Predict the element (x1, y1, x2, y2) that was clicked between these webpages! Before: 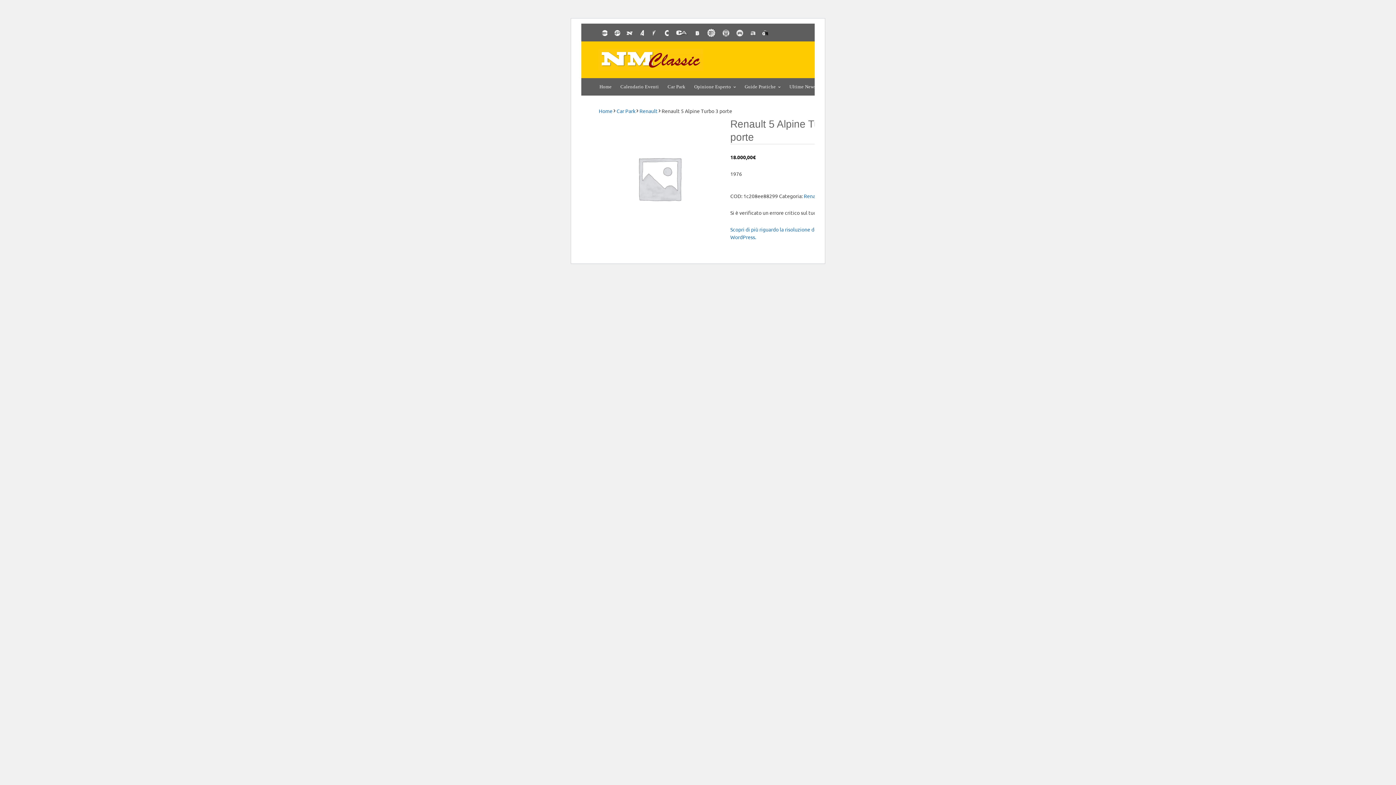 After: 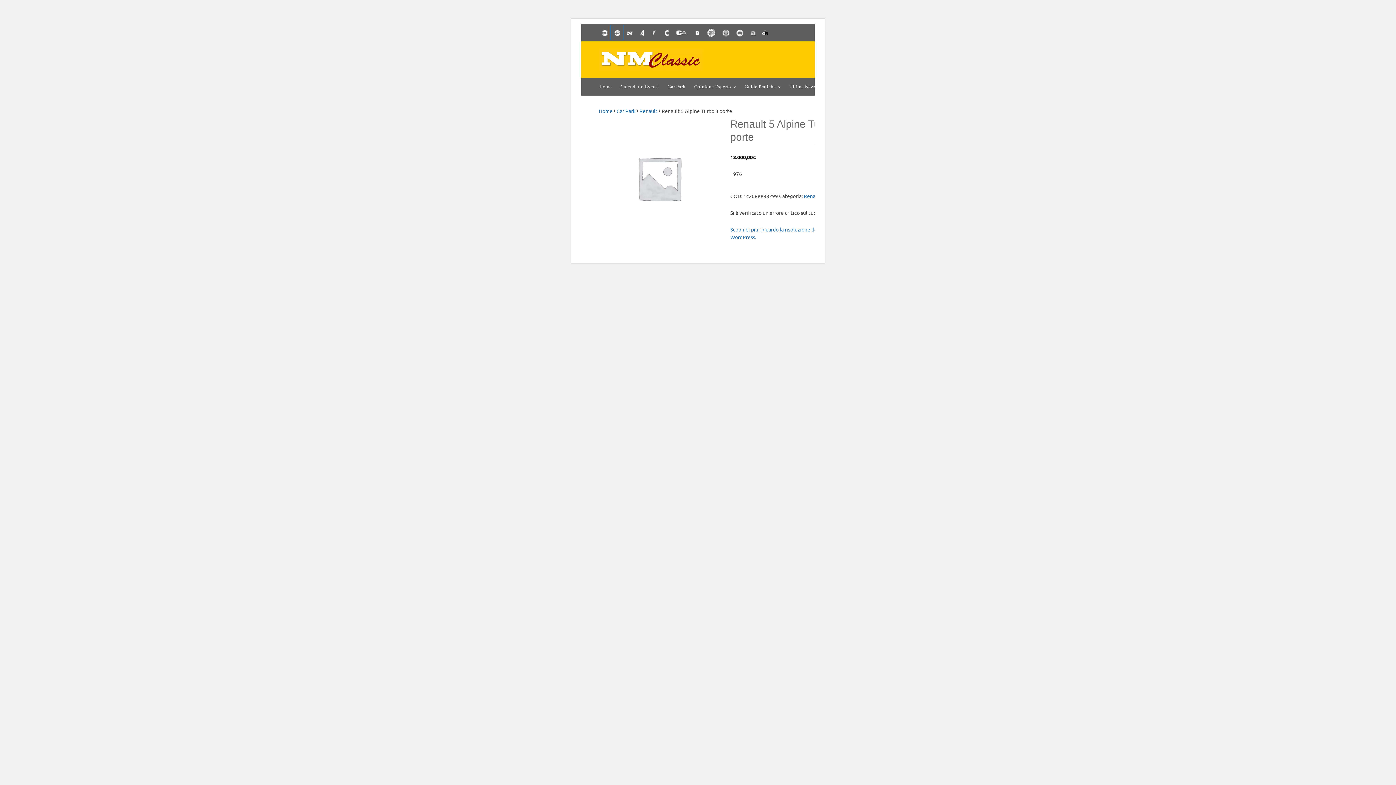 Action: label: Mondopratico bbox: (611, 25, 623, 40)